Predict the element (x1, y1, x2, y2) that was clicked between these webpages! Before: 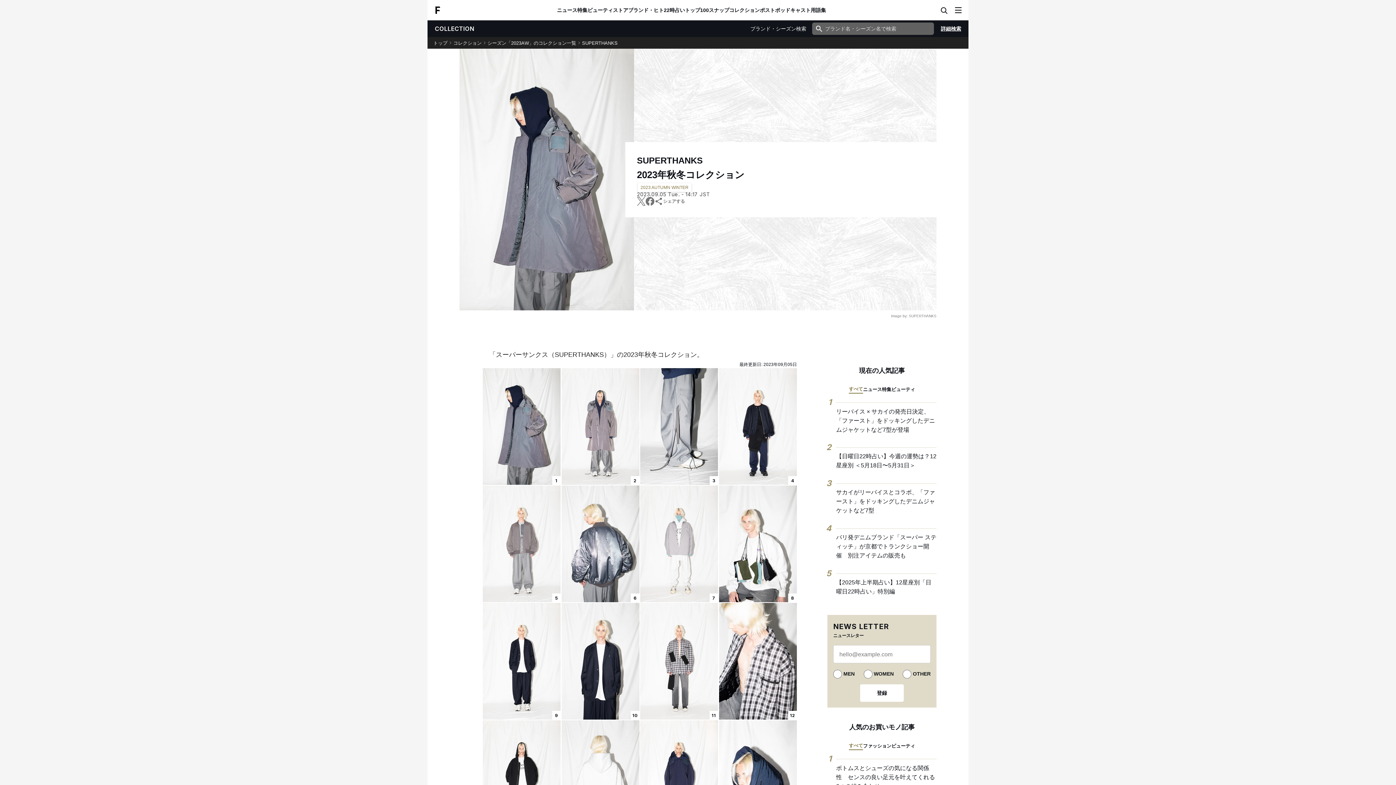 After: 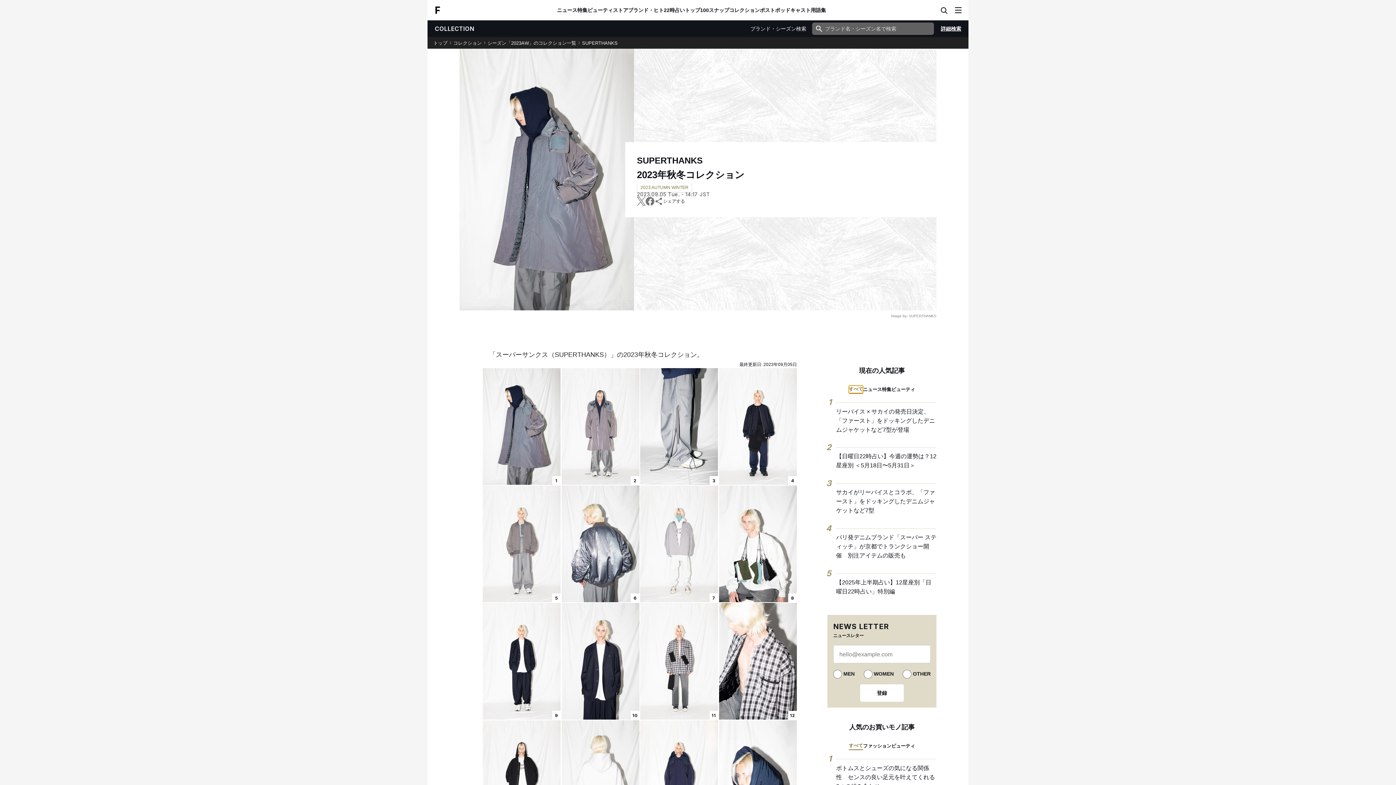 Action: bbox: (849, 385, 863, 393) label: すべて